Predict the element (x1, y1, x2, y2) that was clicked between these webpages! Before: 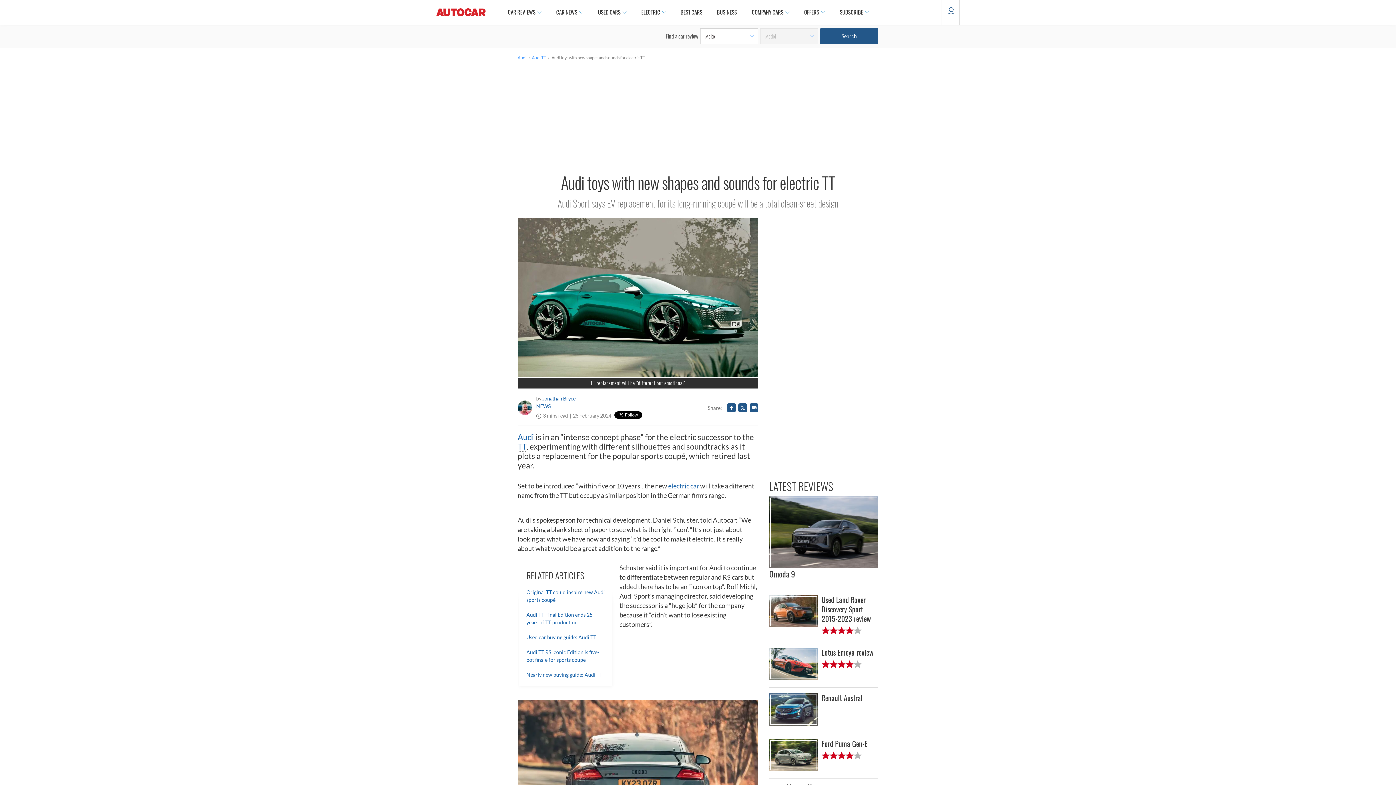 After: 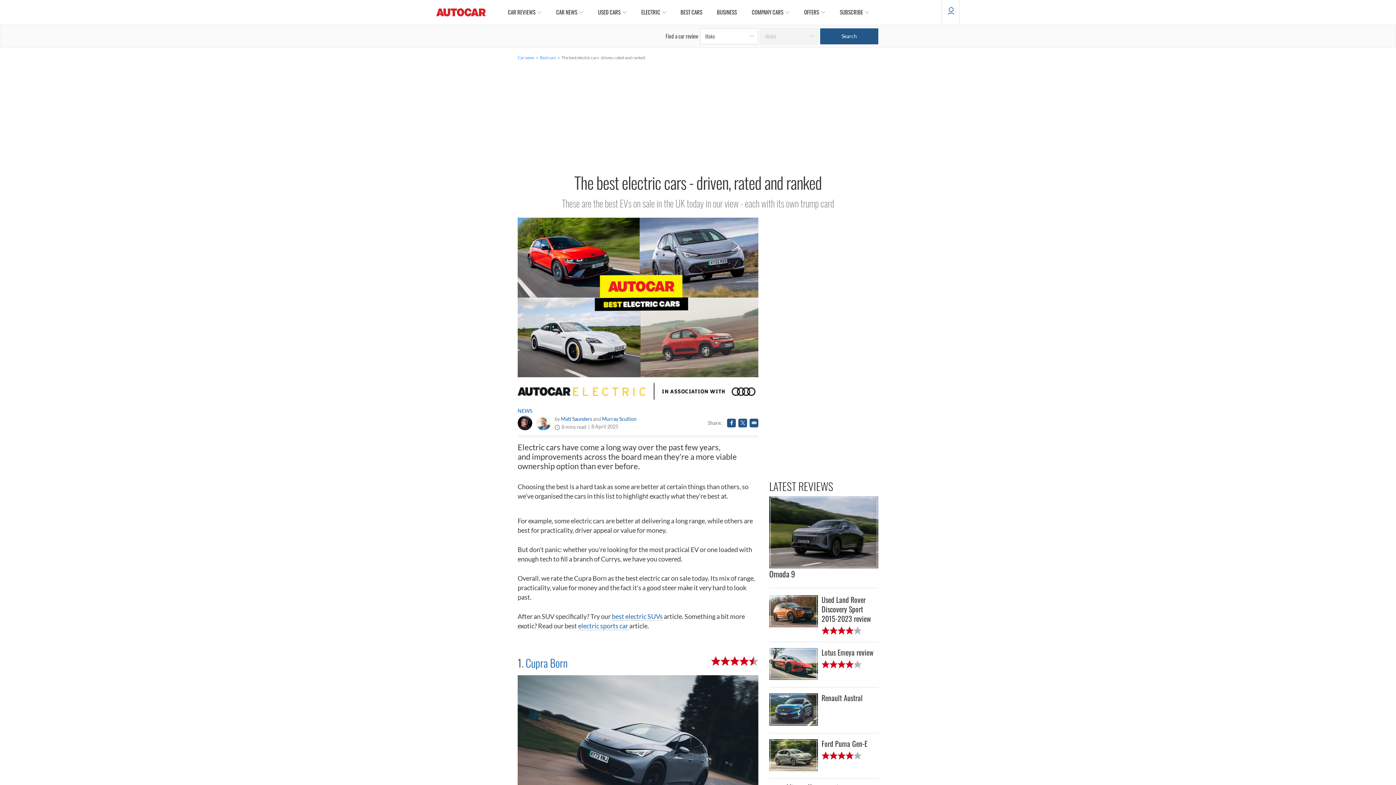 Action: bbox: (668, 482, 700, 490) label: electric car 